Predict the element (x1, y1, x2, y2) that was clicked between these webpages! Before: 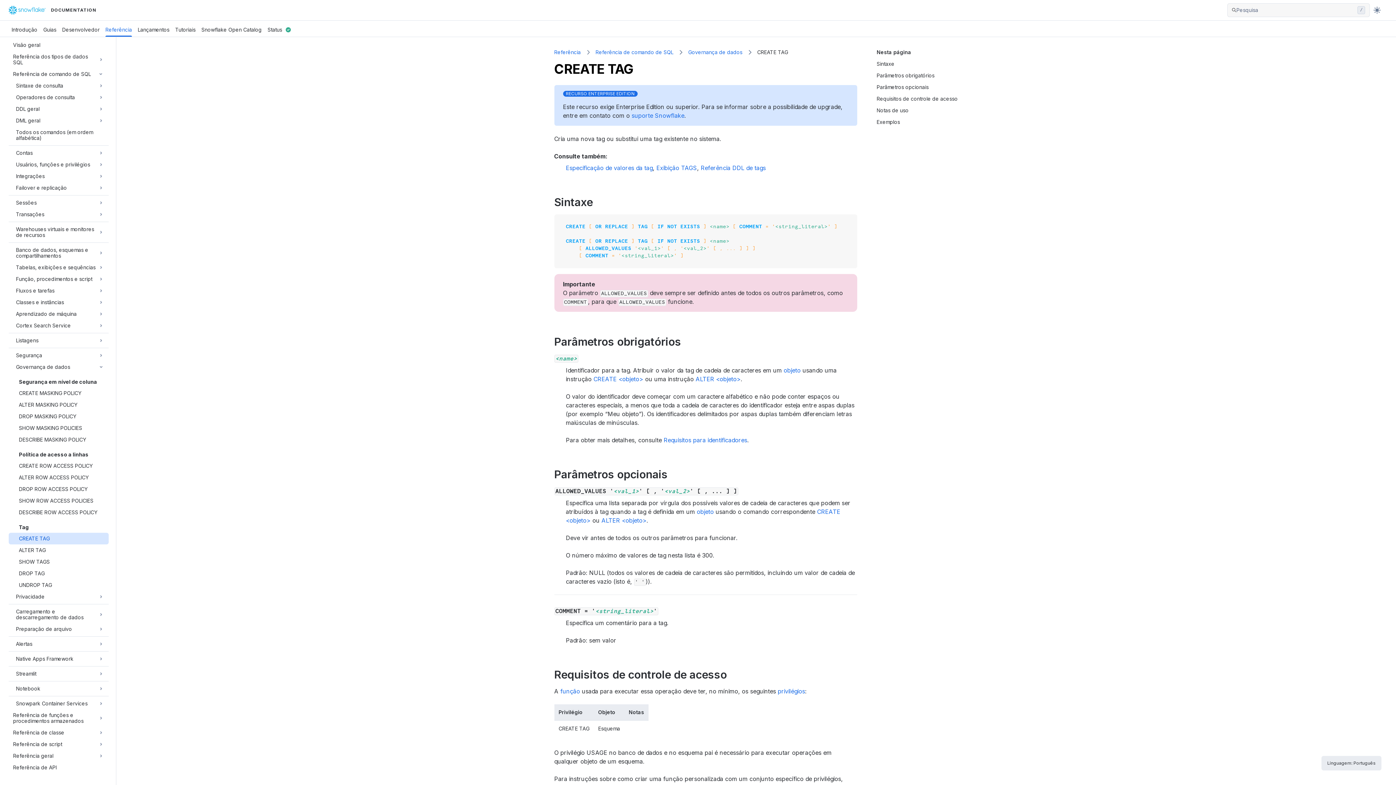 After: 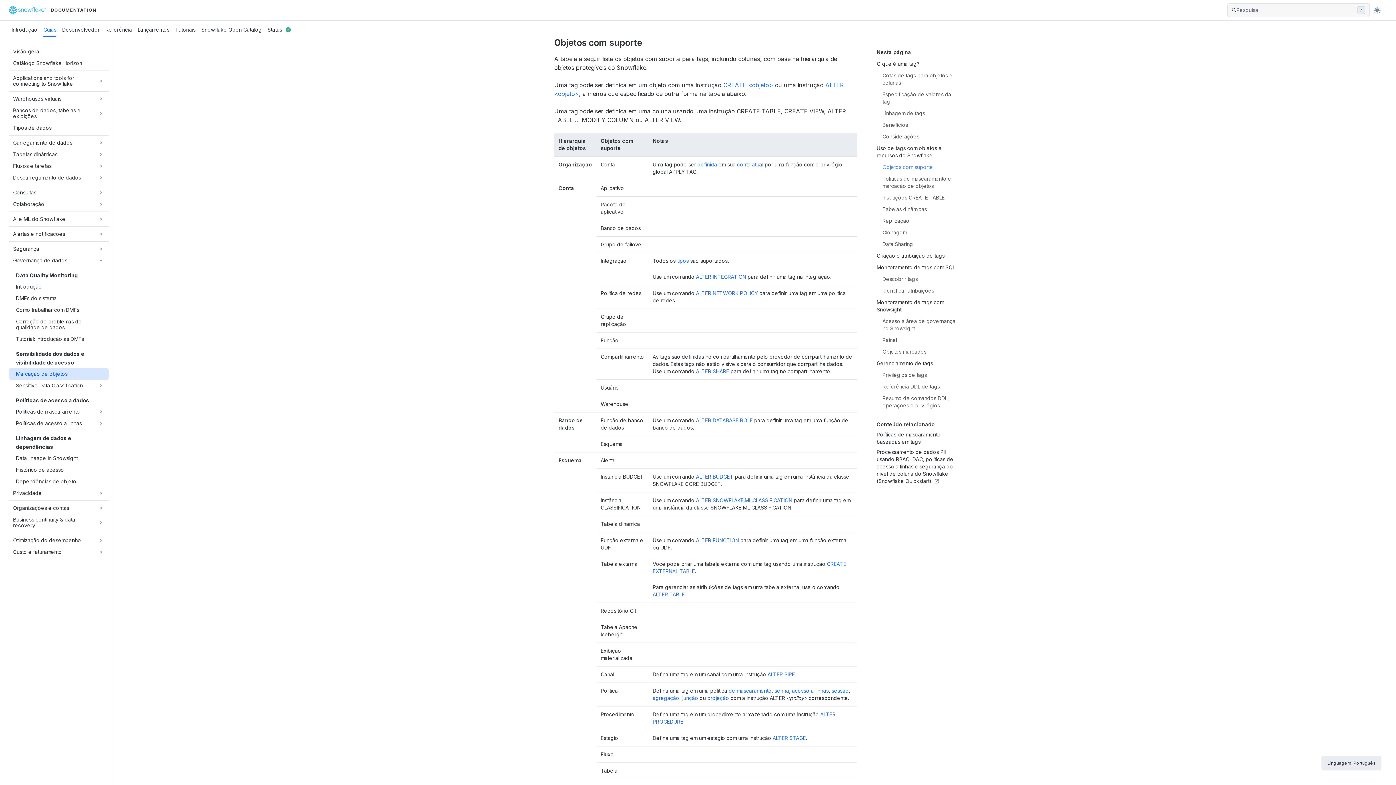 Action: bbox: (696, 508, 714, 515) label: objeto